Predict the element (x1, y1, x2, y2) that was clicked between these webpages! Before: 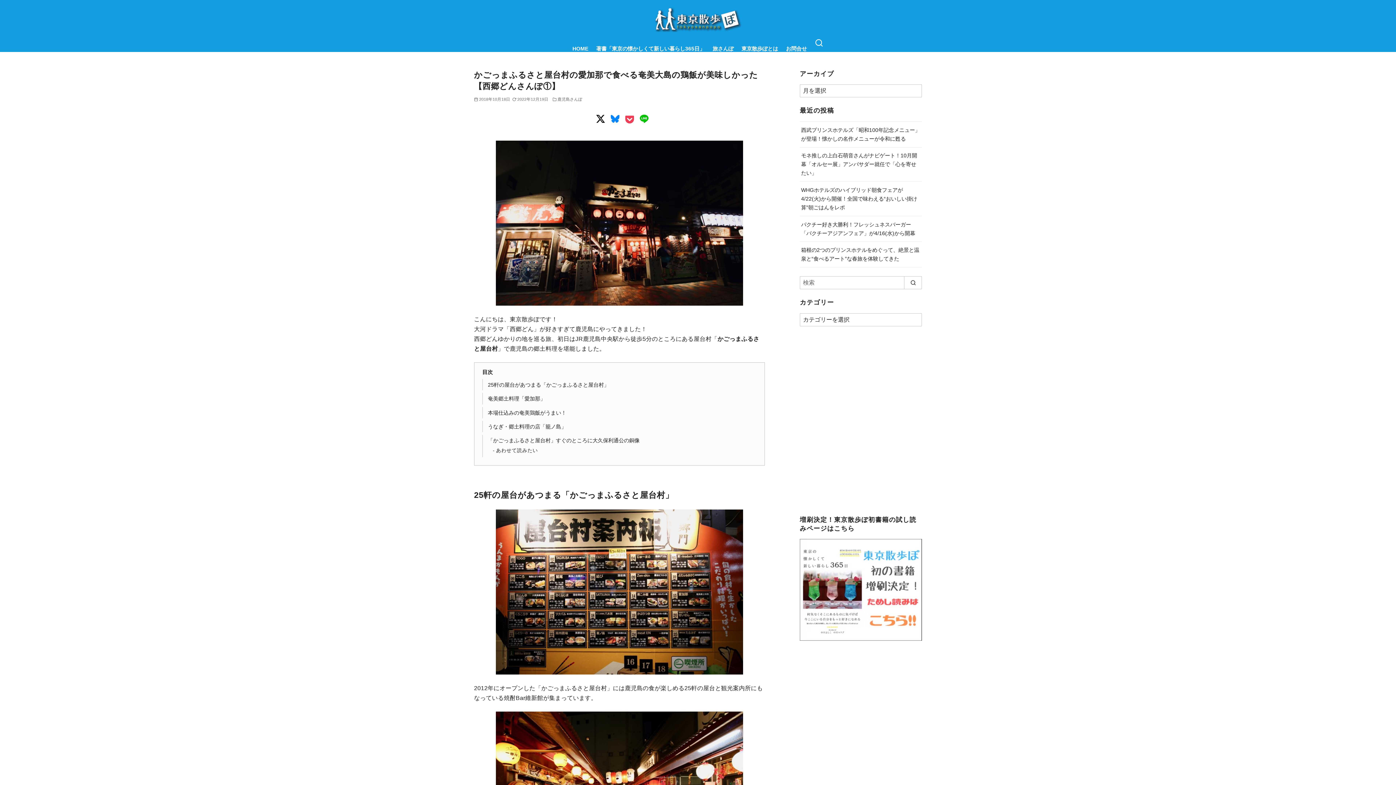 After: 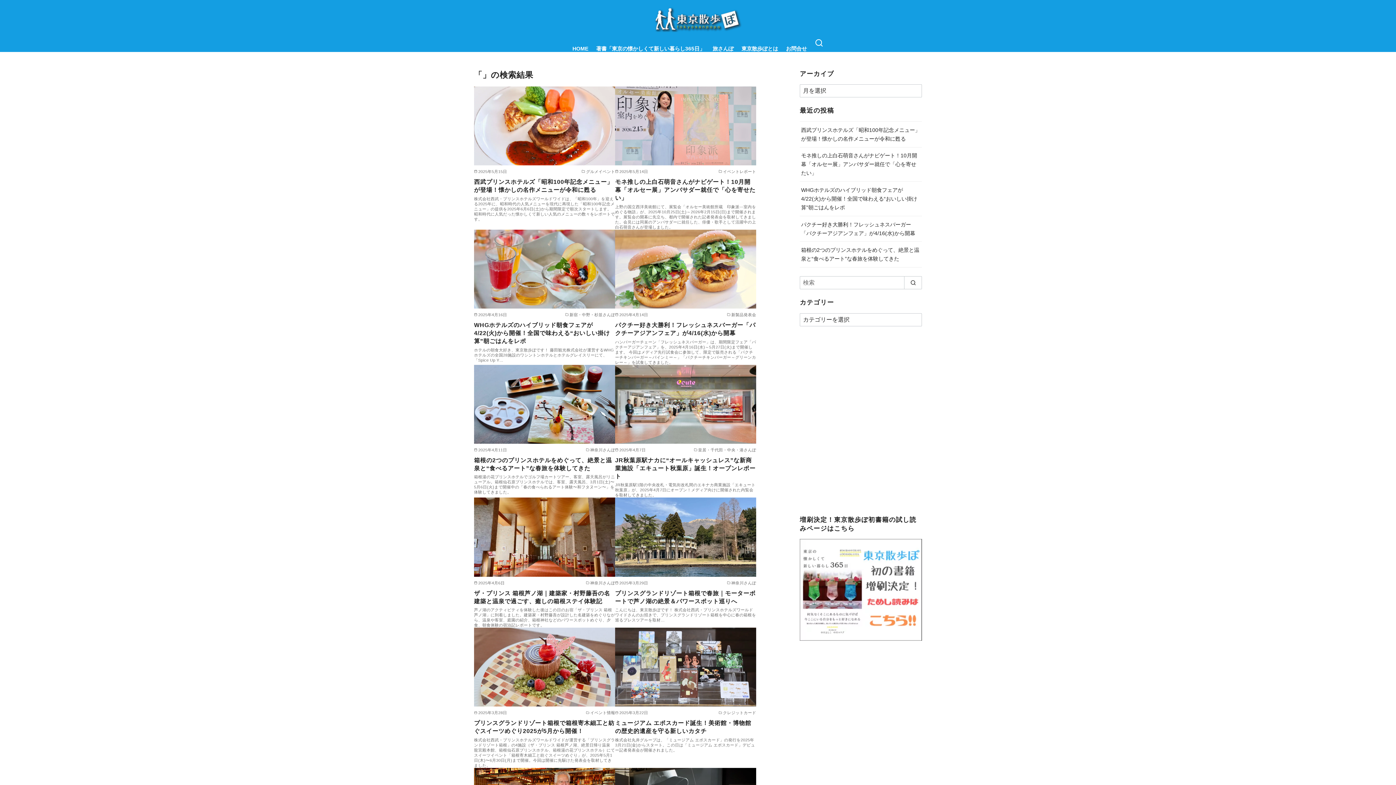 Action: label: search bbox: (904, 276, 922, 289)